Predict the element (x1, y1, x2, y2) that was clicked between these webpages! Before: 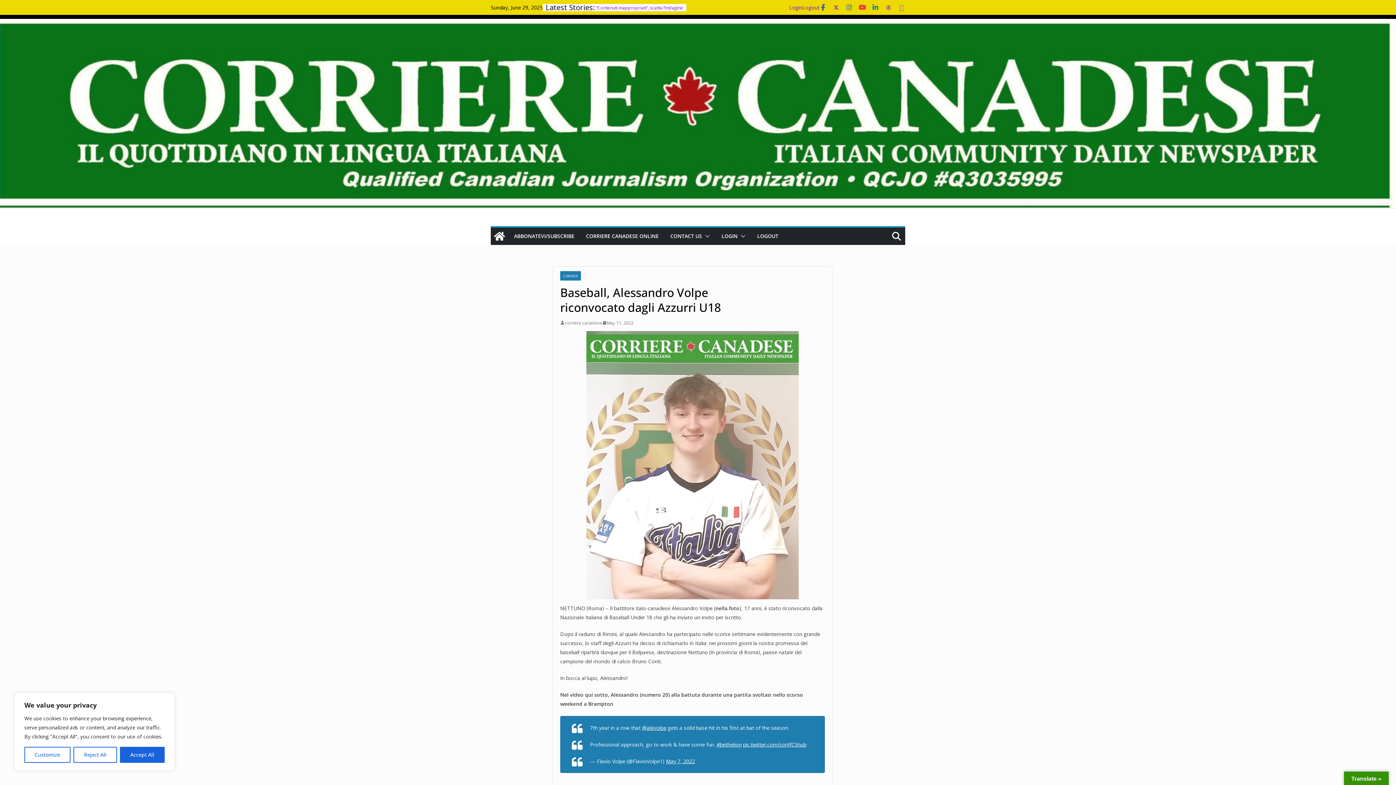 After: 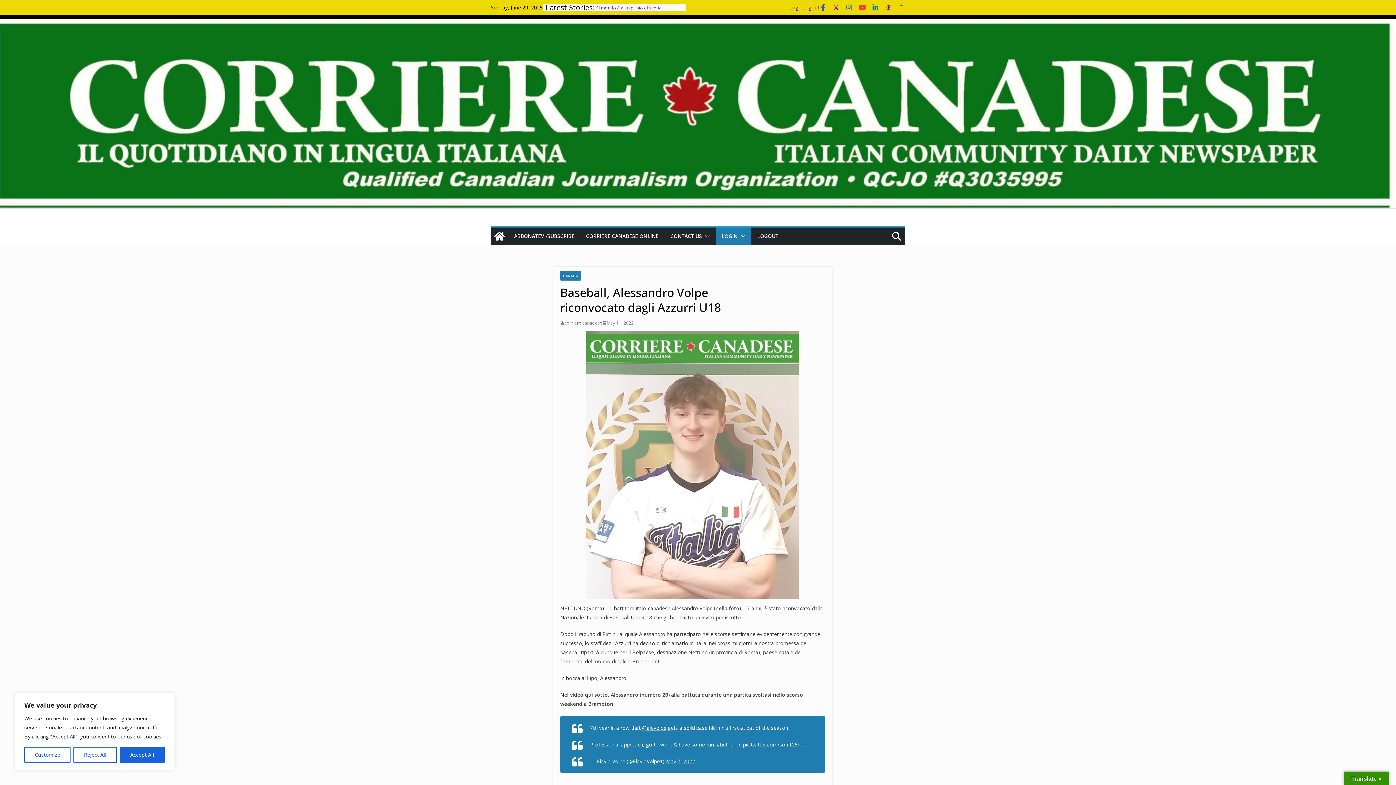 Action: bbox: (737, 231, 745, 241)